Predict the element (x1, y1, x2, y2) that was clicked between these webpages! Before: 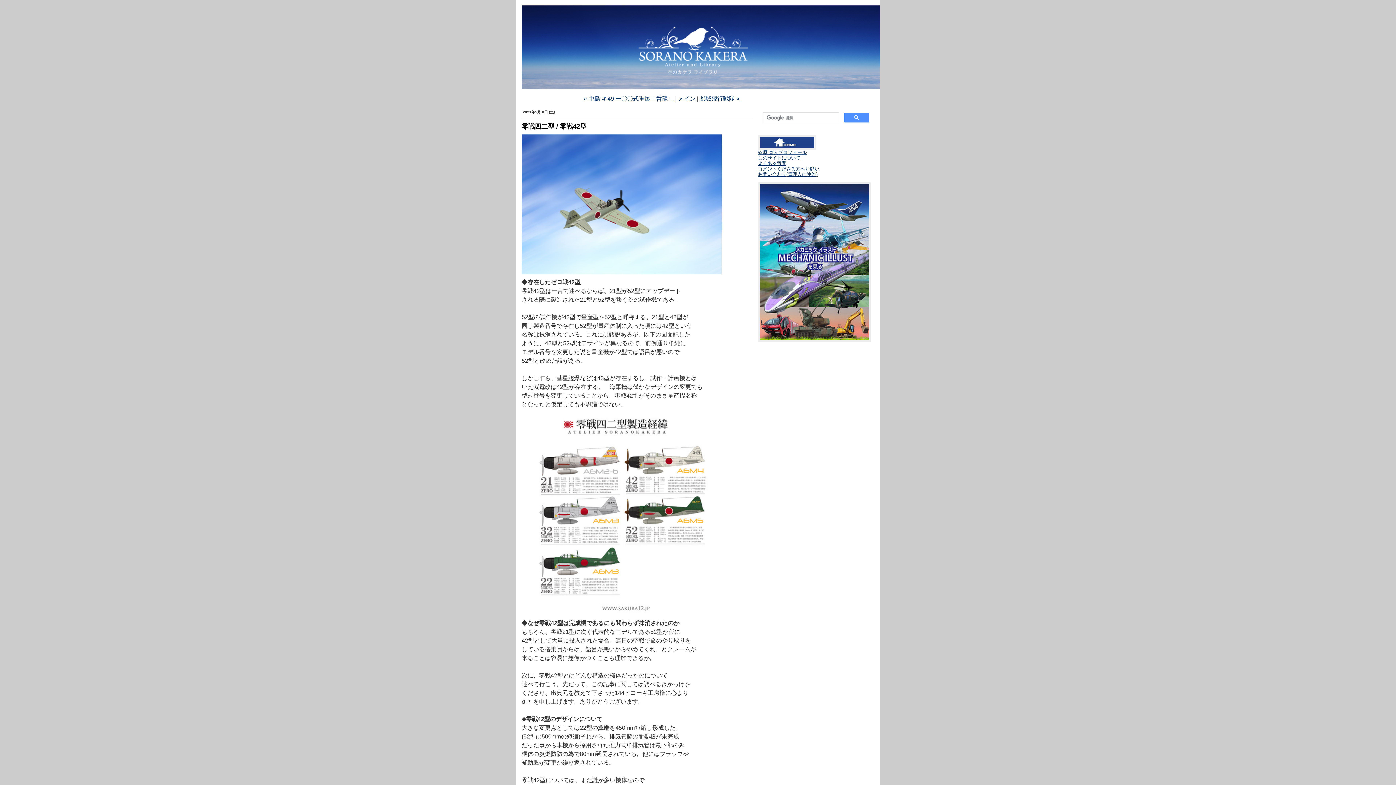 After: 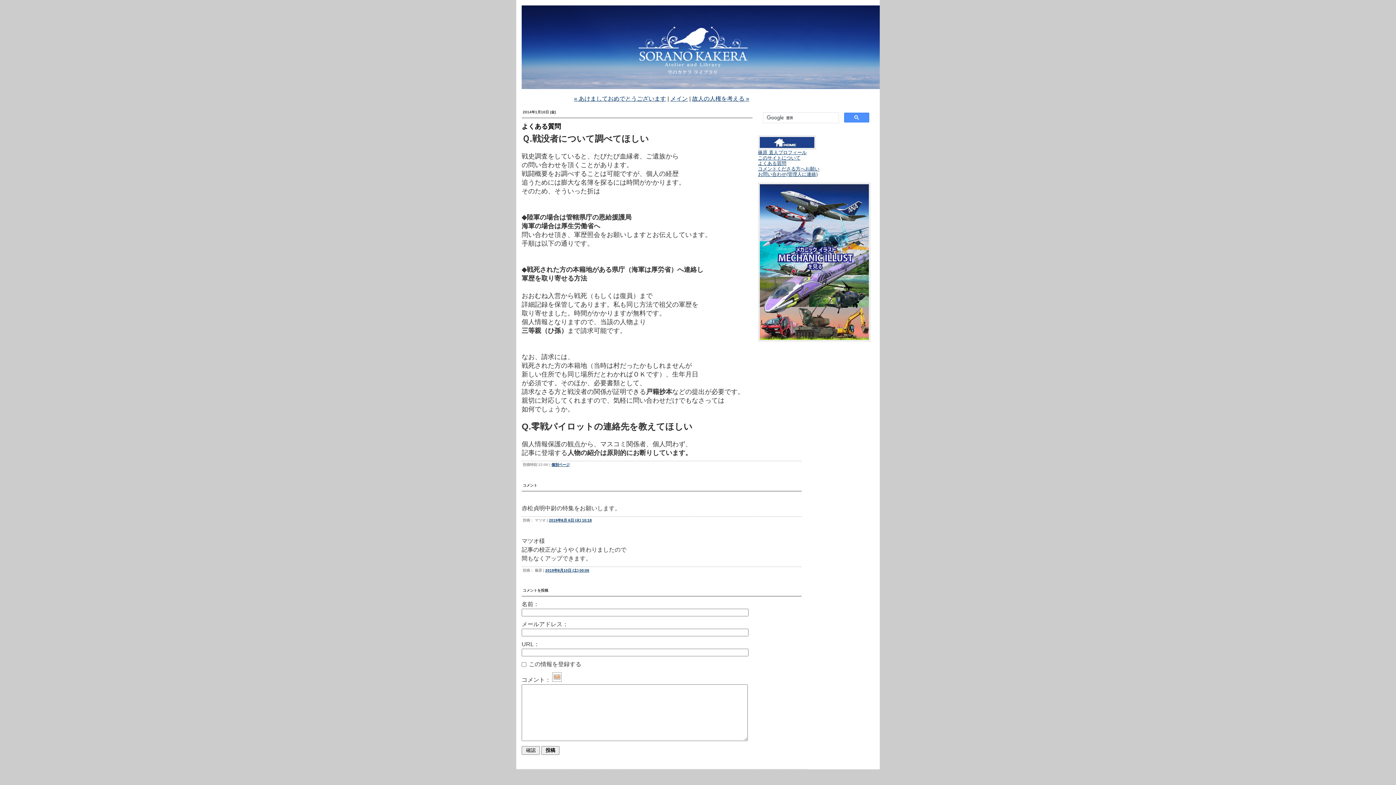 Action: label: よくある質問 bbox: (758, 160, 786, 166)